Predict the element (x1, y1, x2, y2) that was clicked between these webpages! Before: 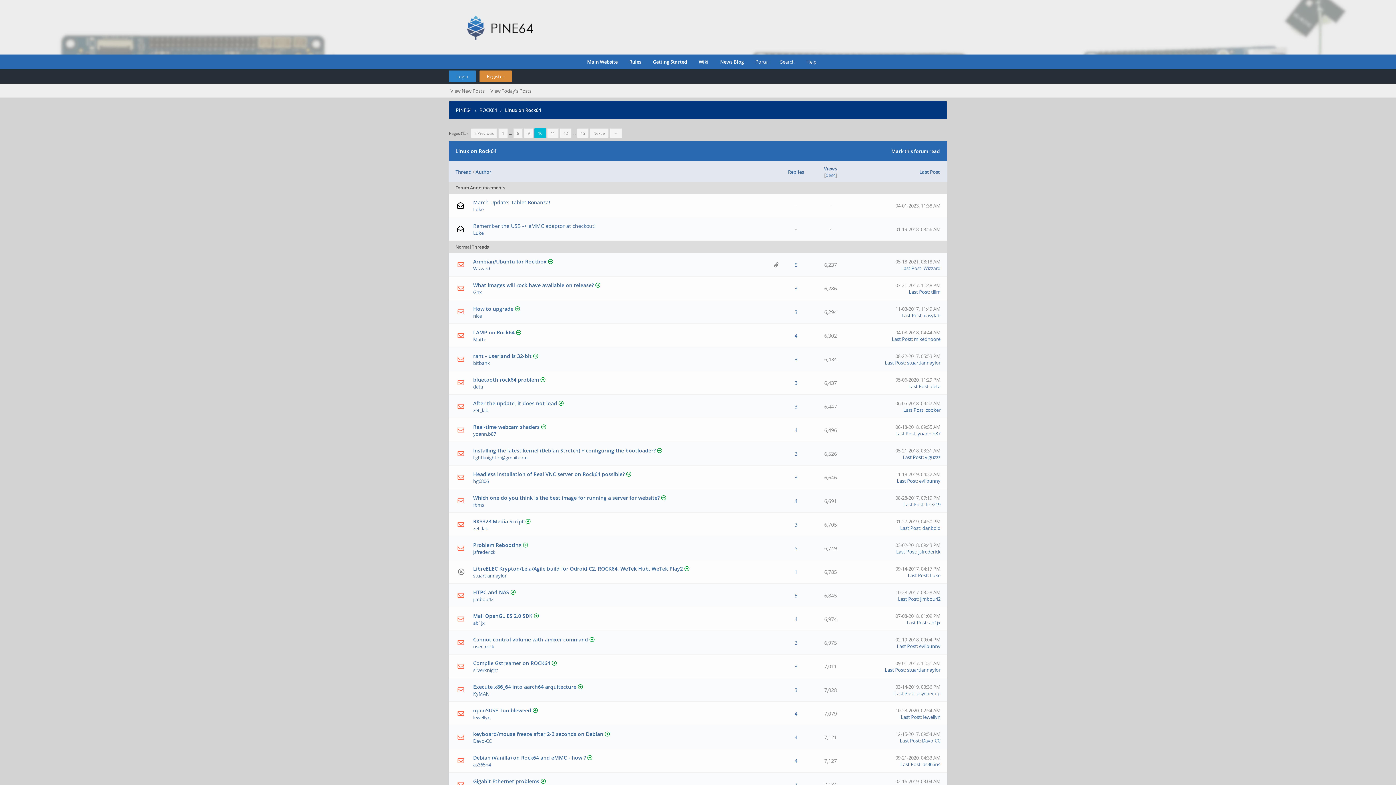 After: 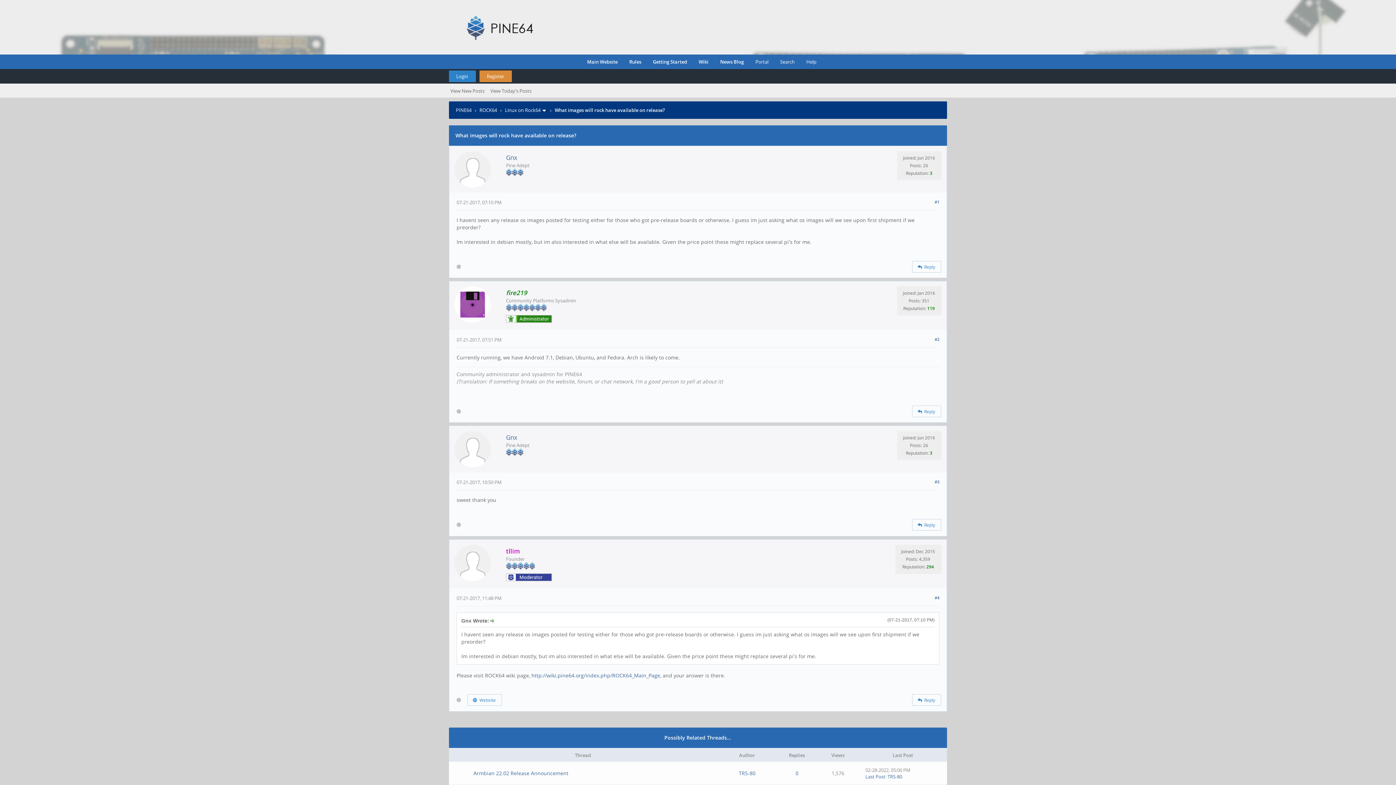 Action: bbox: (473, 281, 593, 288) label: What images will rock have available on release?